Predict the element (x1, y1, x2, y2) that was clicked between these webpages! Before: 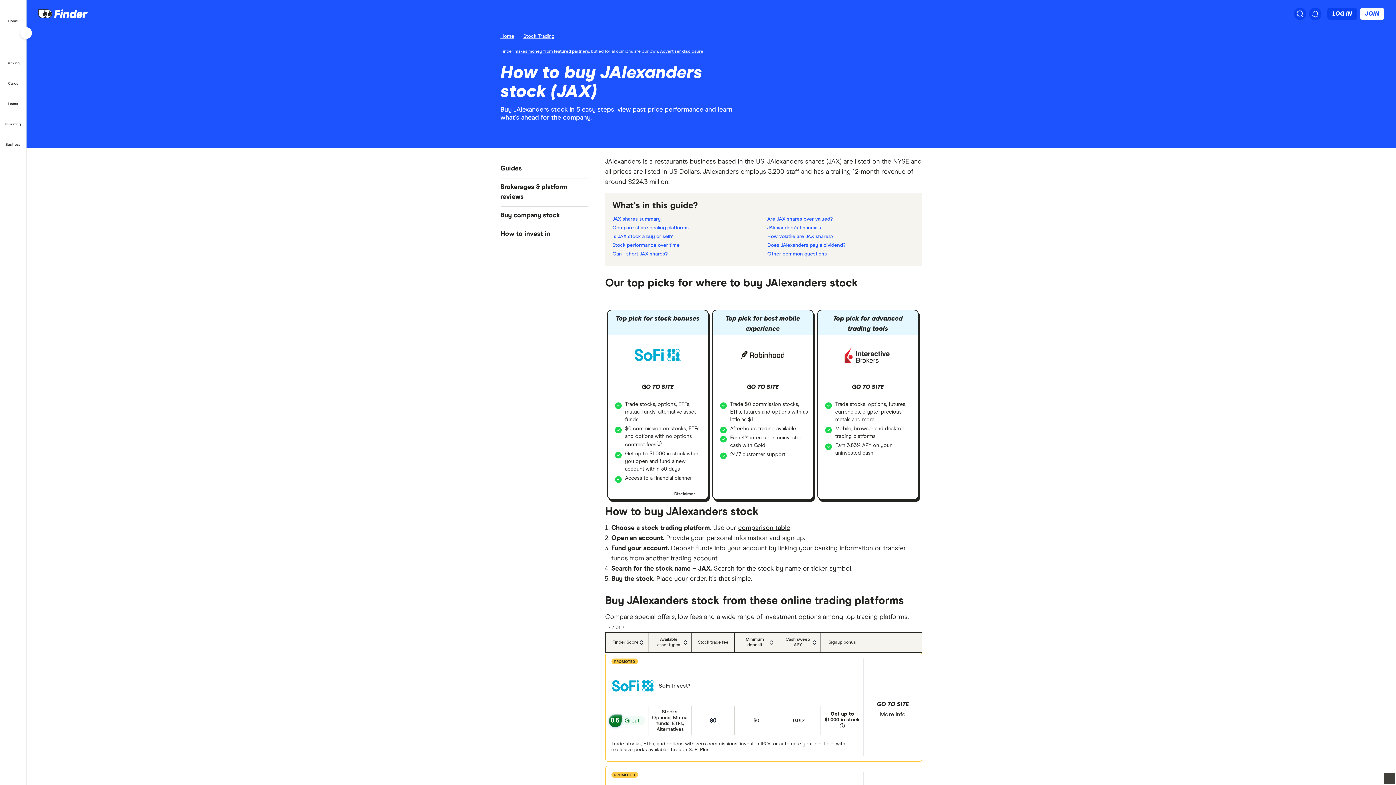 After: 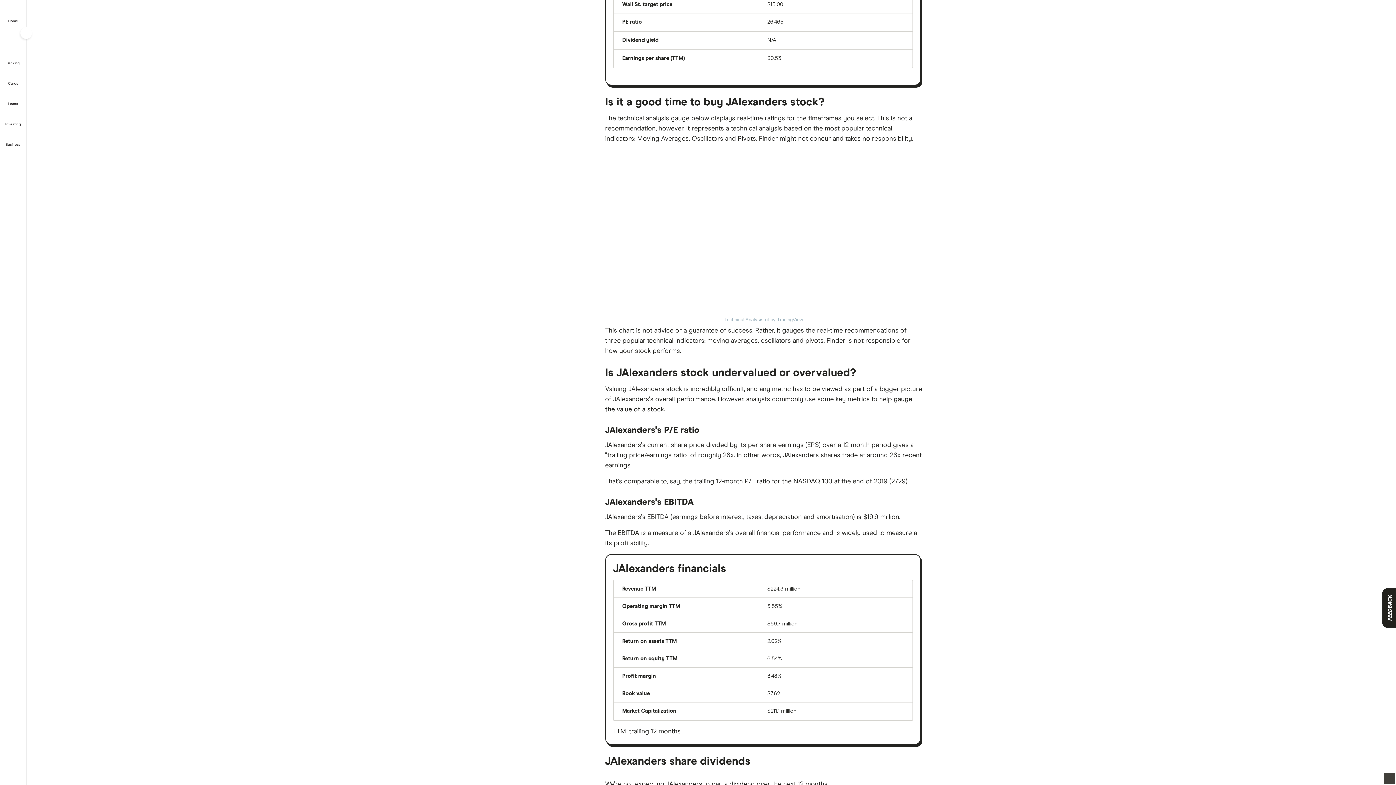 Action: bbox: (767, 215, 915, 224) label: Are JAX shares over-valued?